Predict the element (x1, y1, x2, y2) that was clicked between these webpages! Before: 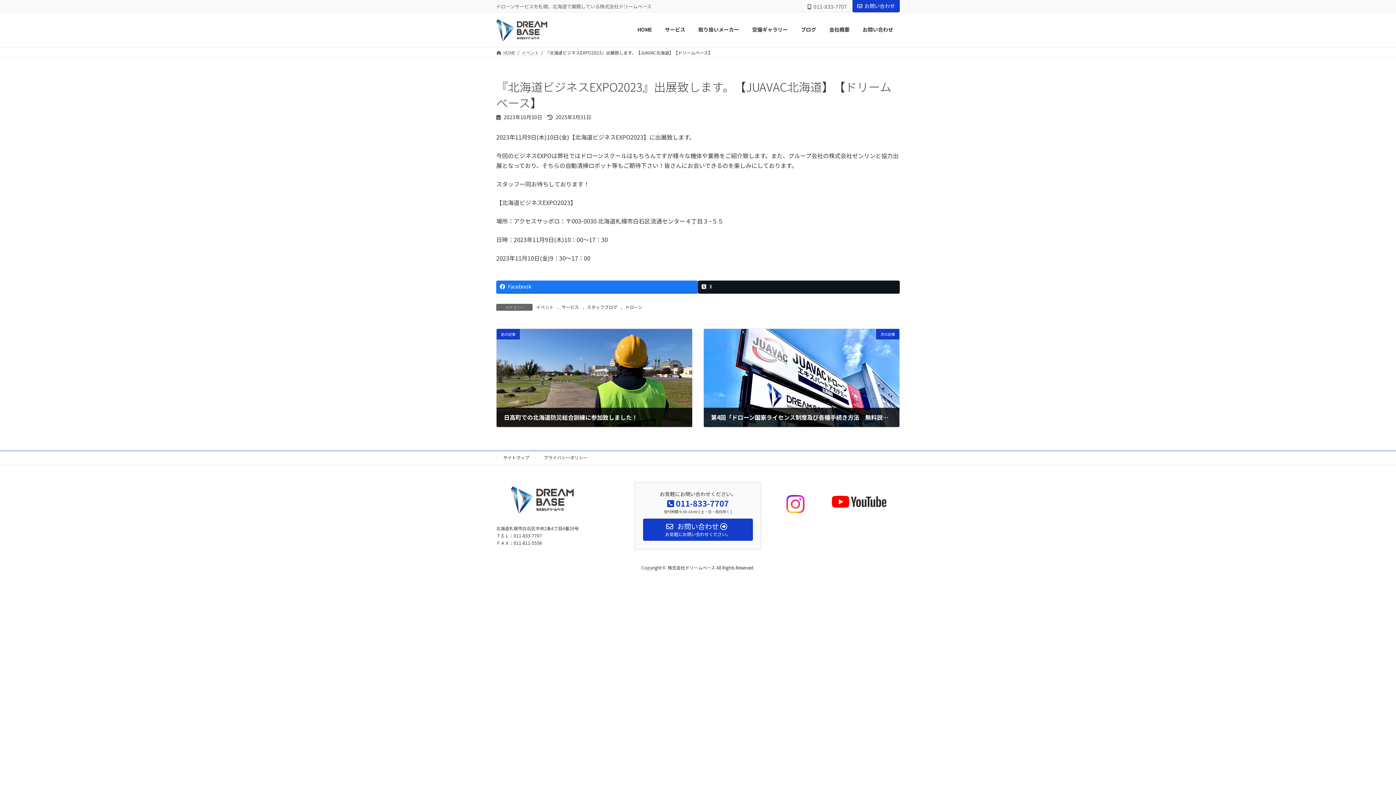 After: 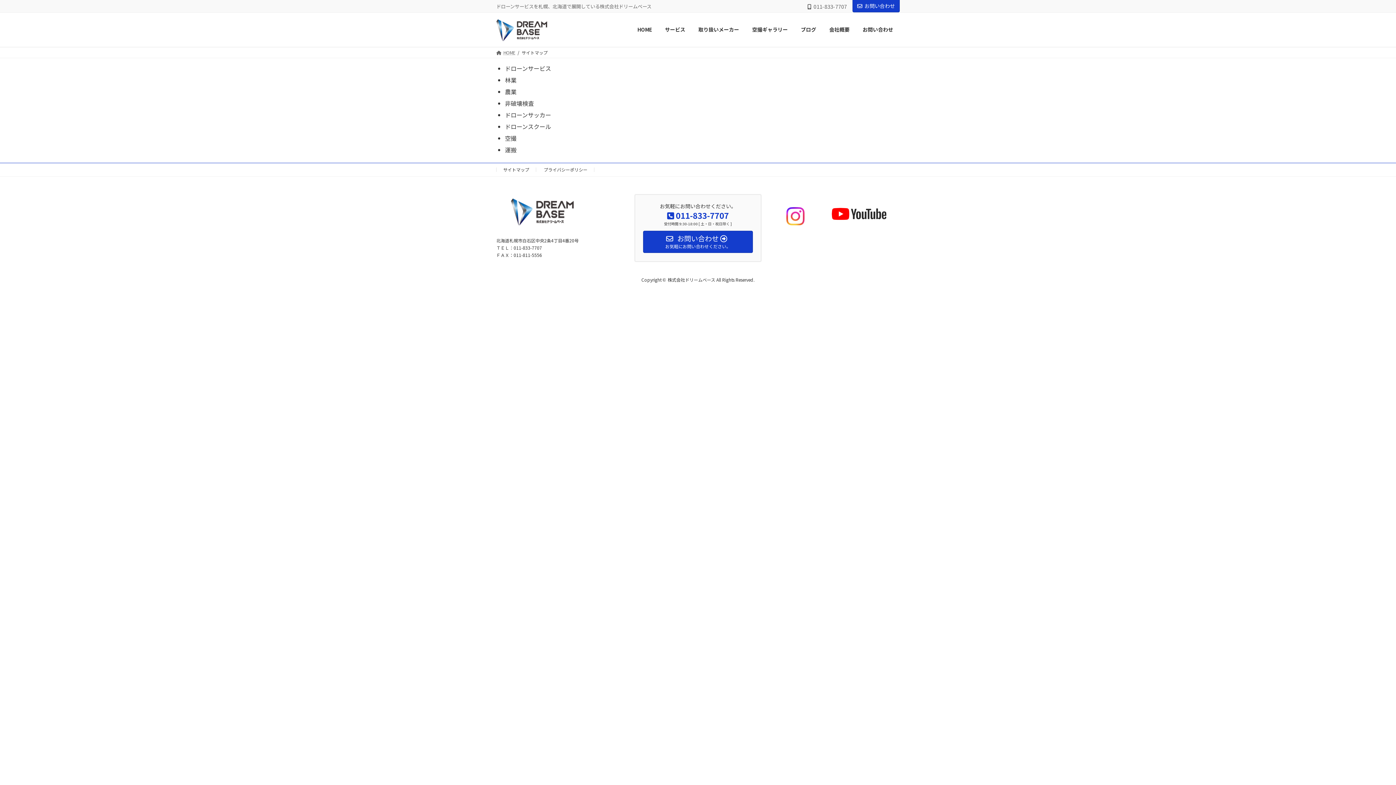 Action: bbox: (503, 454, 529, 460) label: サイトマップ